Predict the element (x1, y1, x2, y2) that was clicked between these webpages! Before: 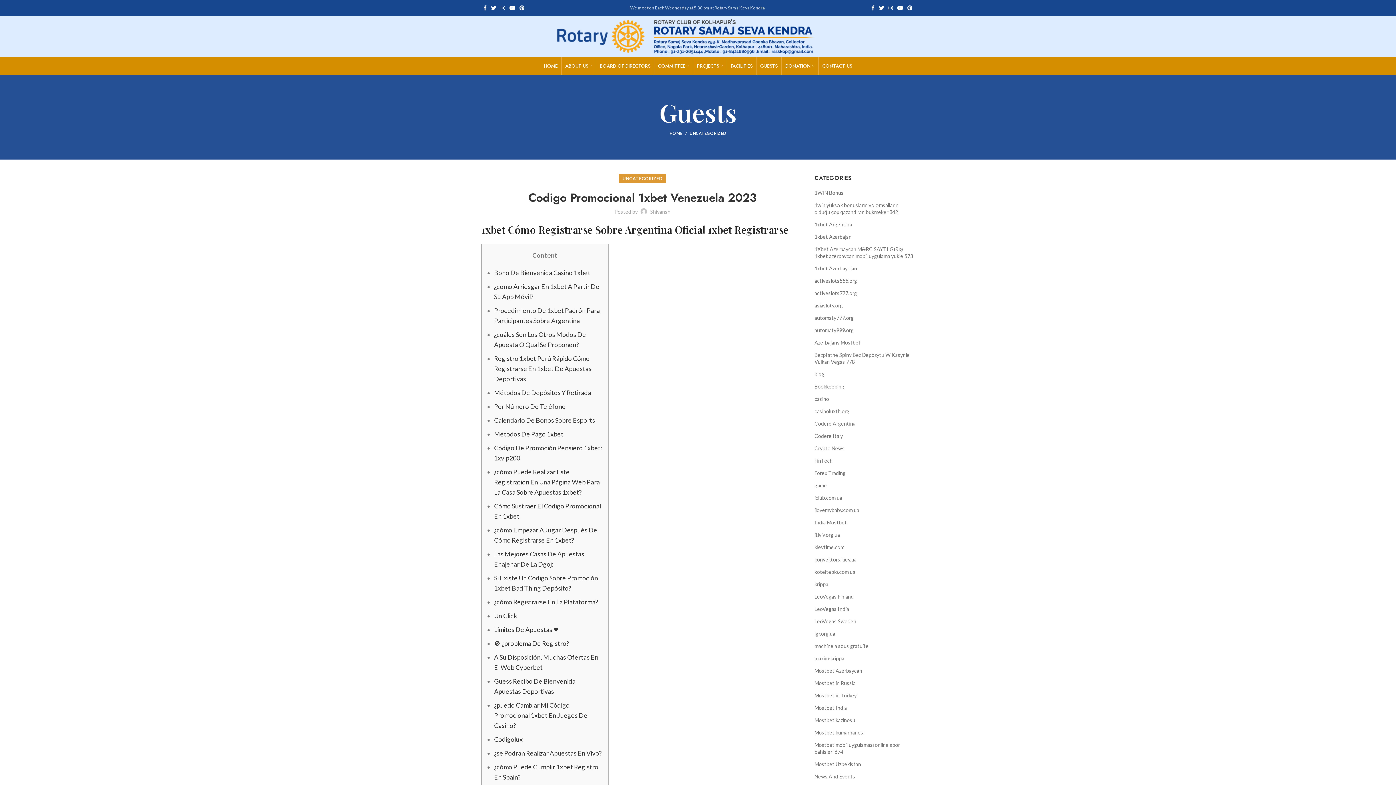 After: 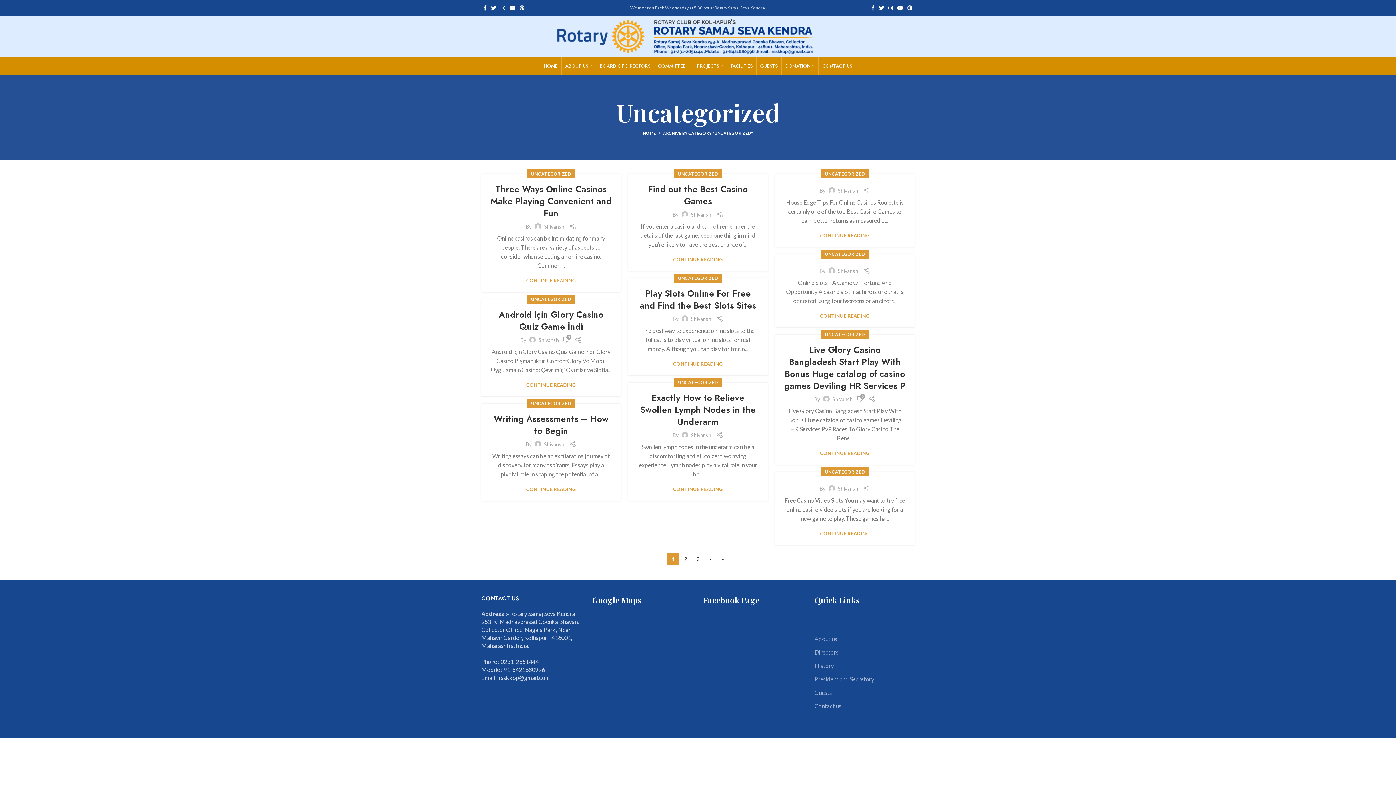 Action: label: UNCATEGORIZED bbox: (689, 130, 726, 135)